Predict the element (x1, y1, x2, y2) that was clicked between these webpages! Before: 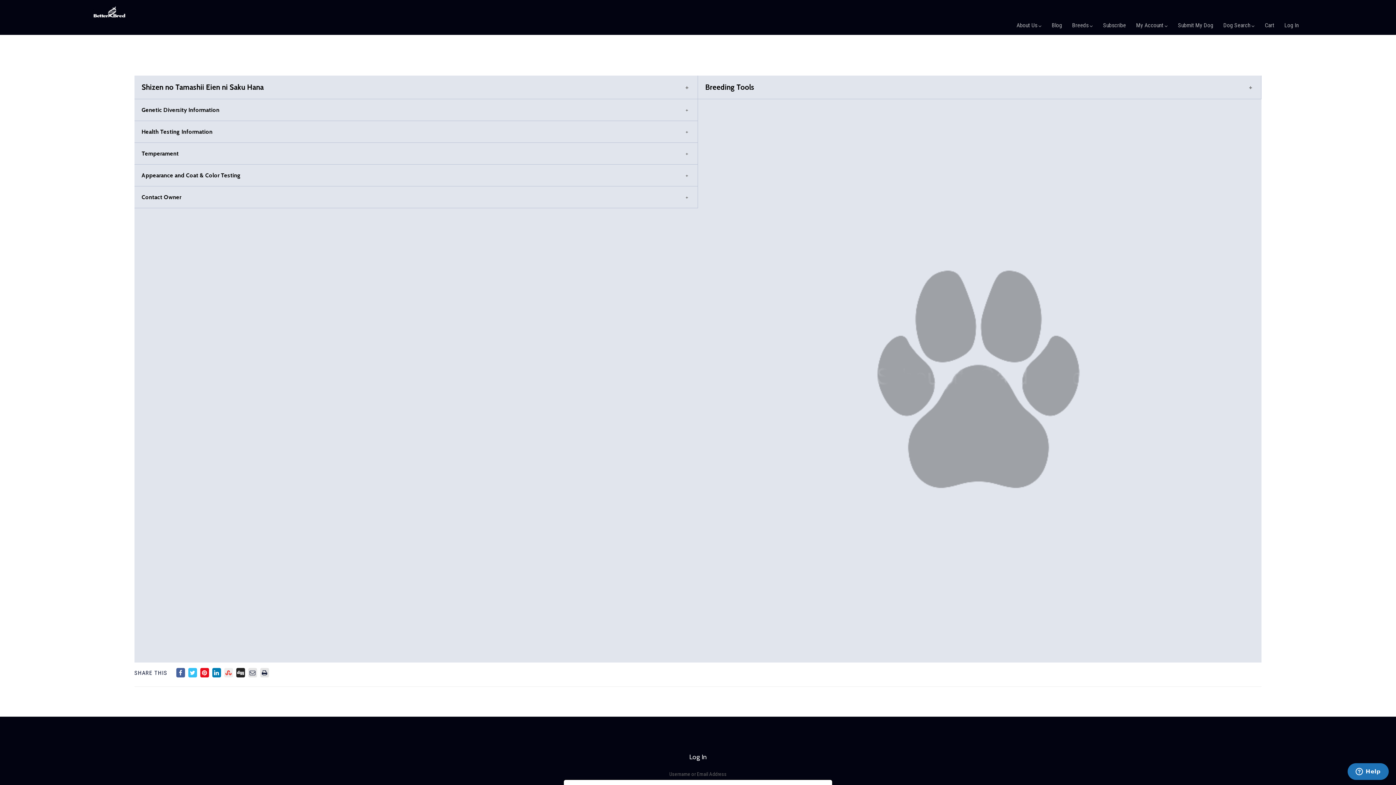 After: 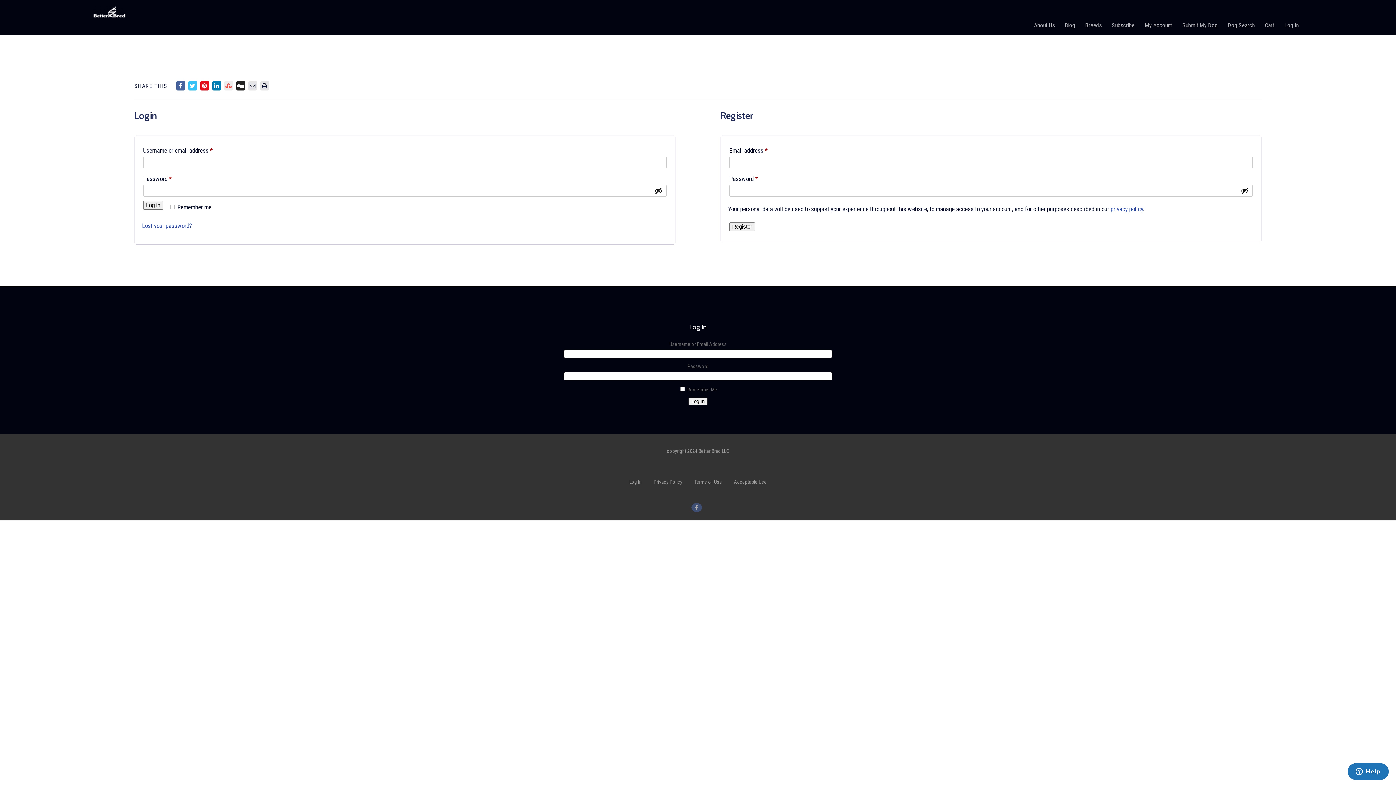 Action: label: My Account bbox: (1136, 21, 1168, 28)